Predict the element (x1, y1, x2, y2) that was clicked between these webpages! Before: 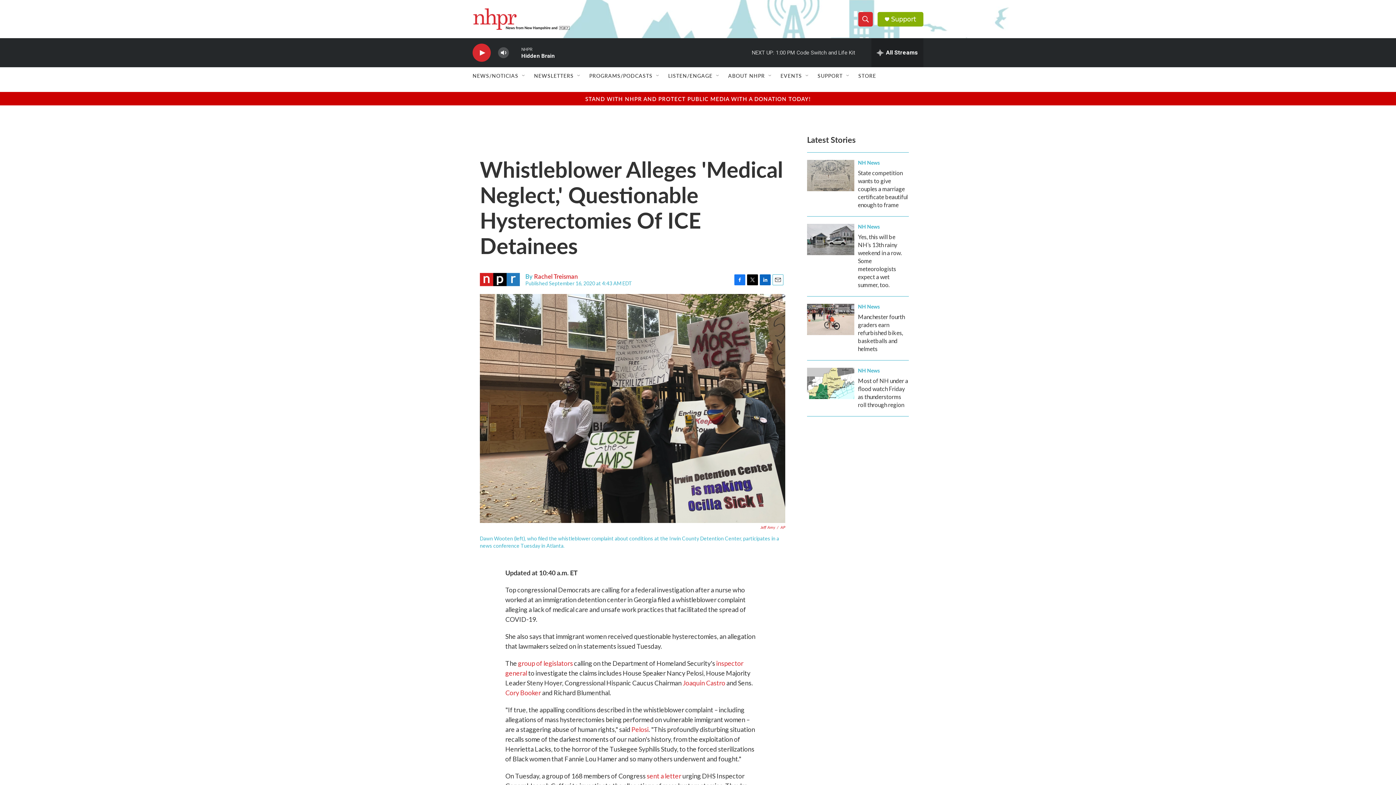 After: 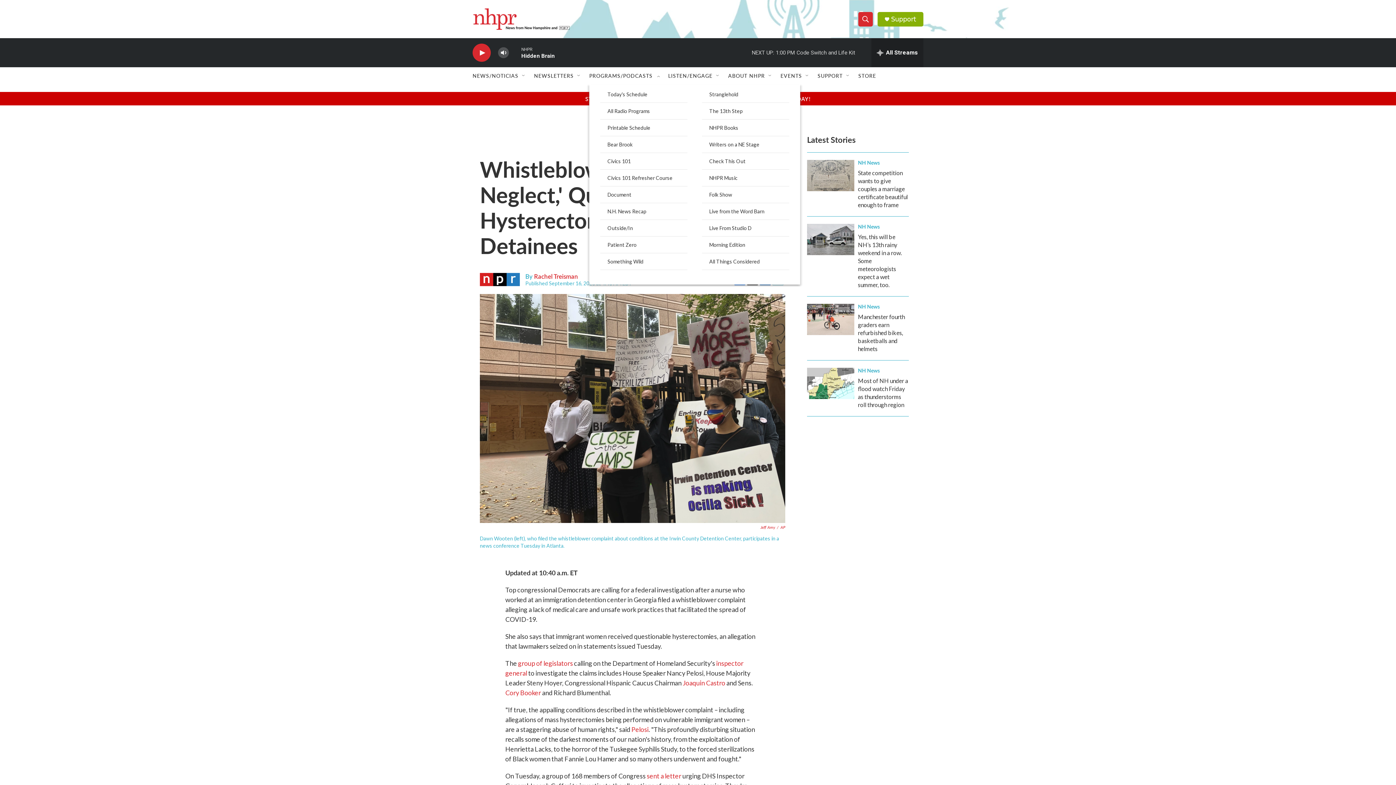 Action: label: Open Sub Navigation bbox: (655, 72, 661, 78)